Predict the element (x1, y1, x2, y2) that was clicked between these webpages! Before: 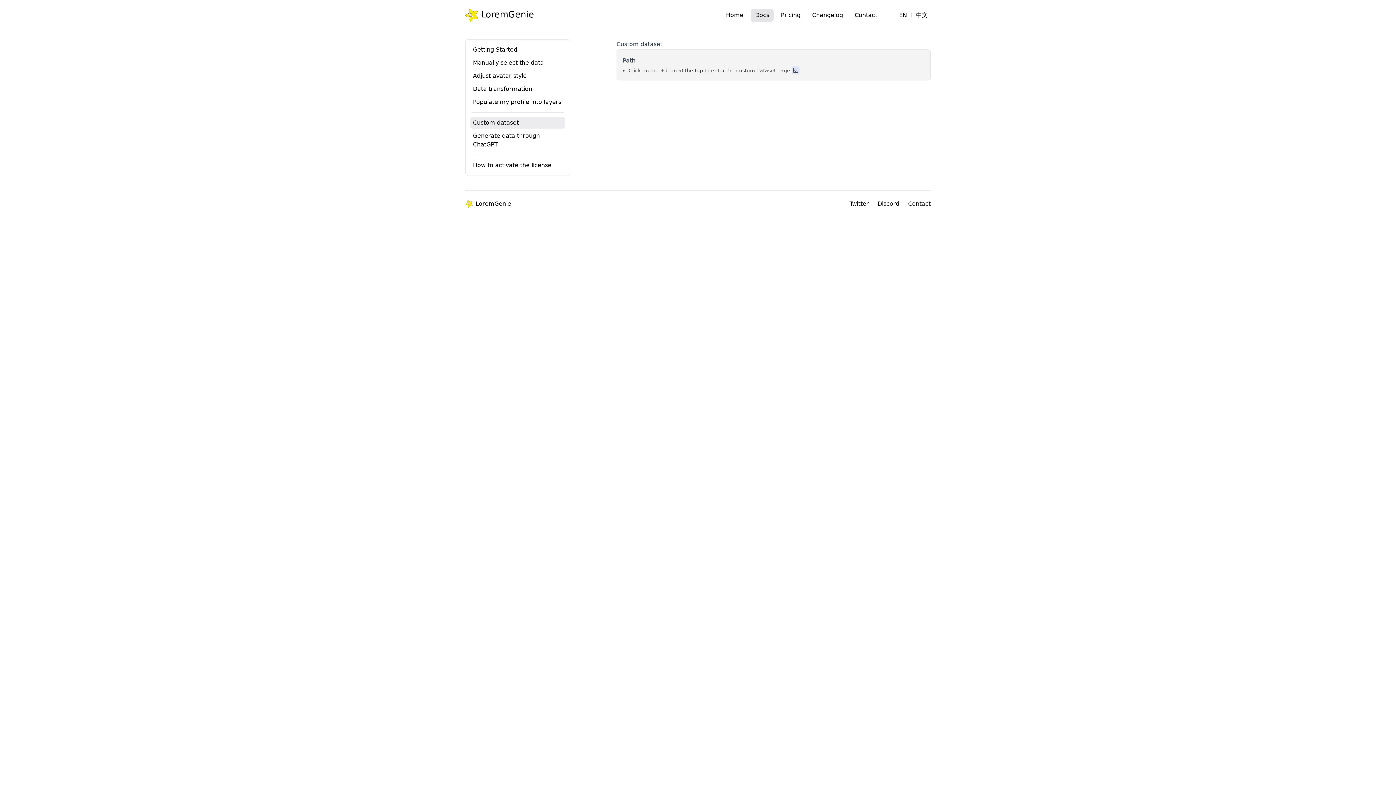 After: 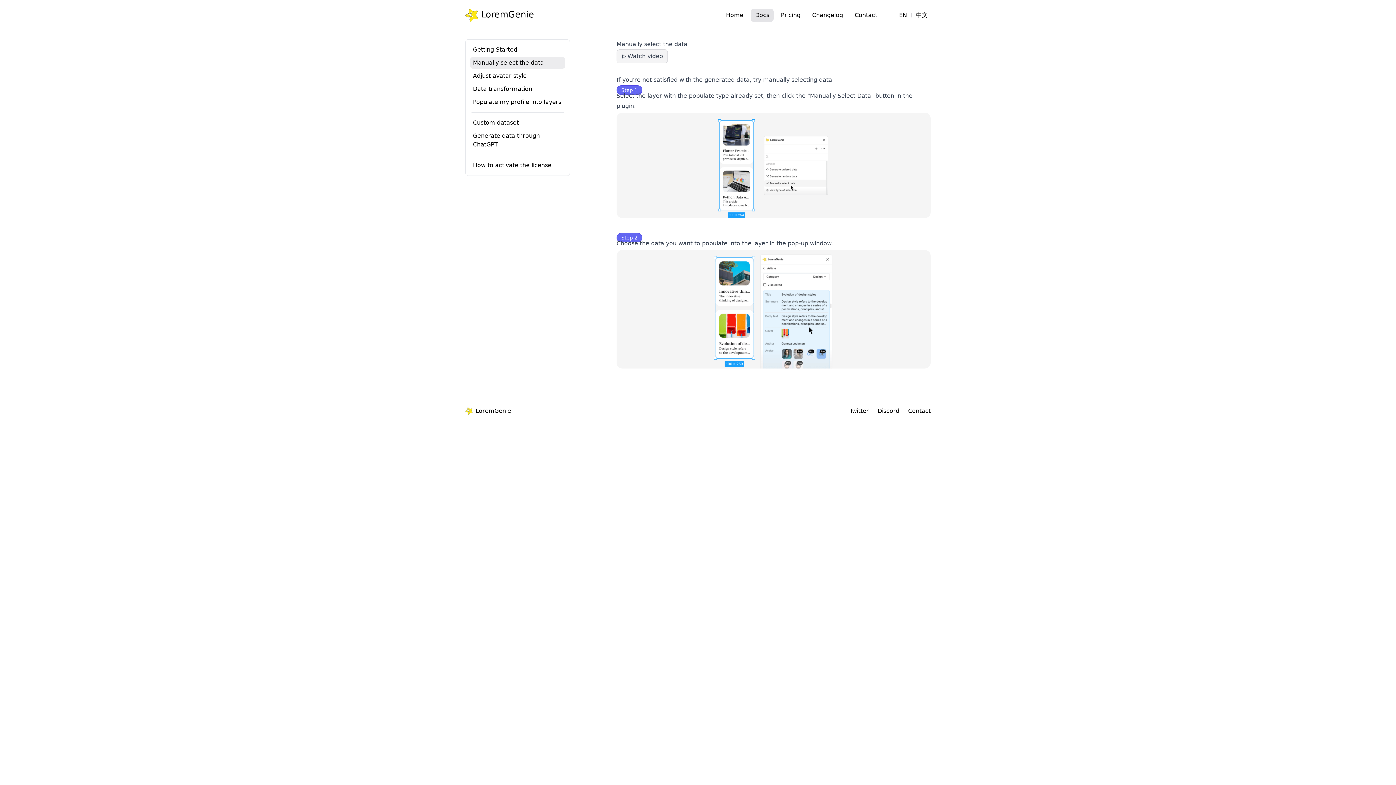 Action: bbox: (470, 57, 565, 68) label: Manually select the data